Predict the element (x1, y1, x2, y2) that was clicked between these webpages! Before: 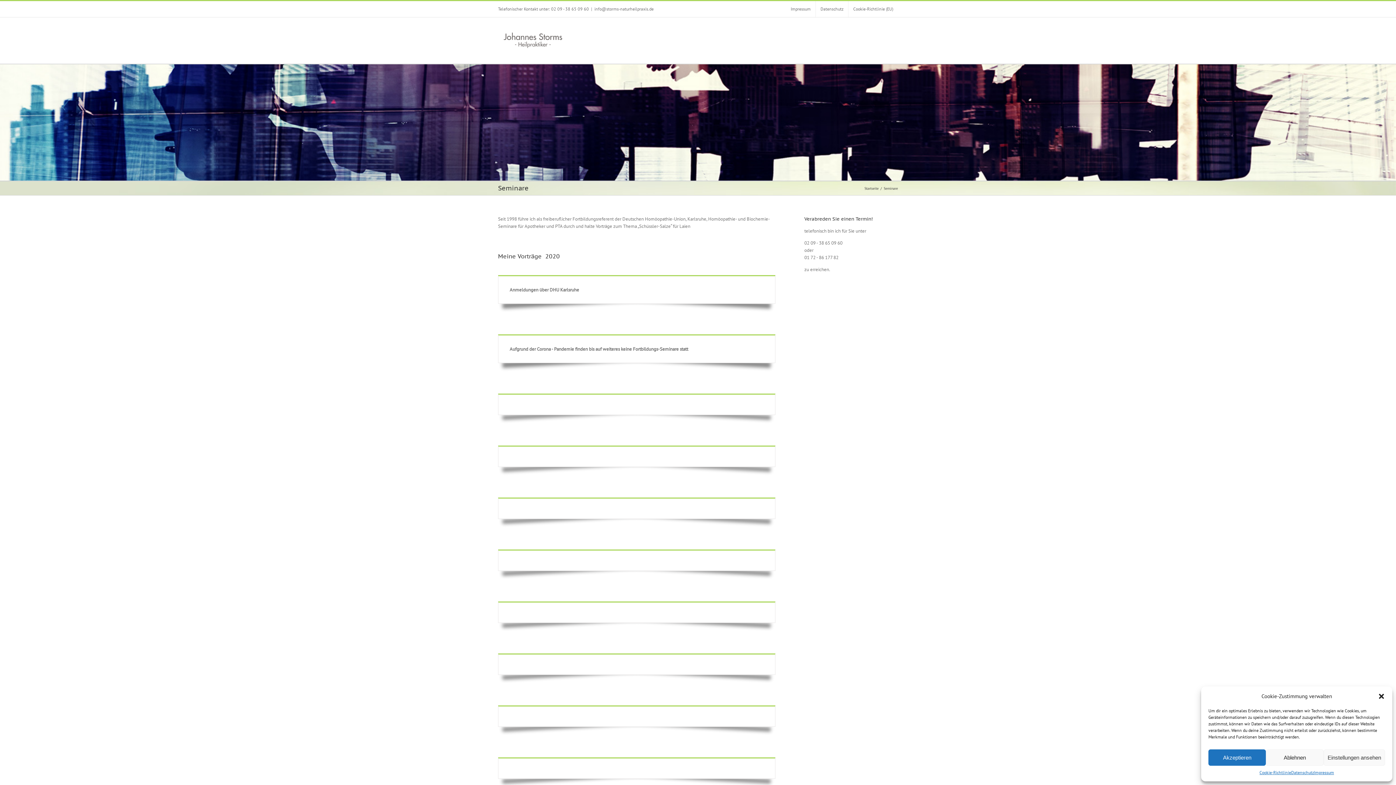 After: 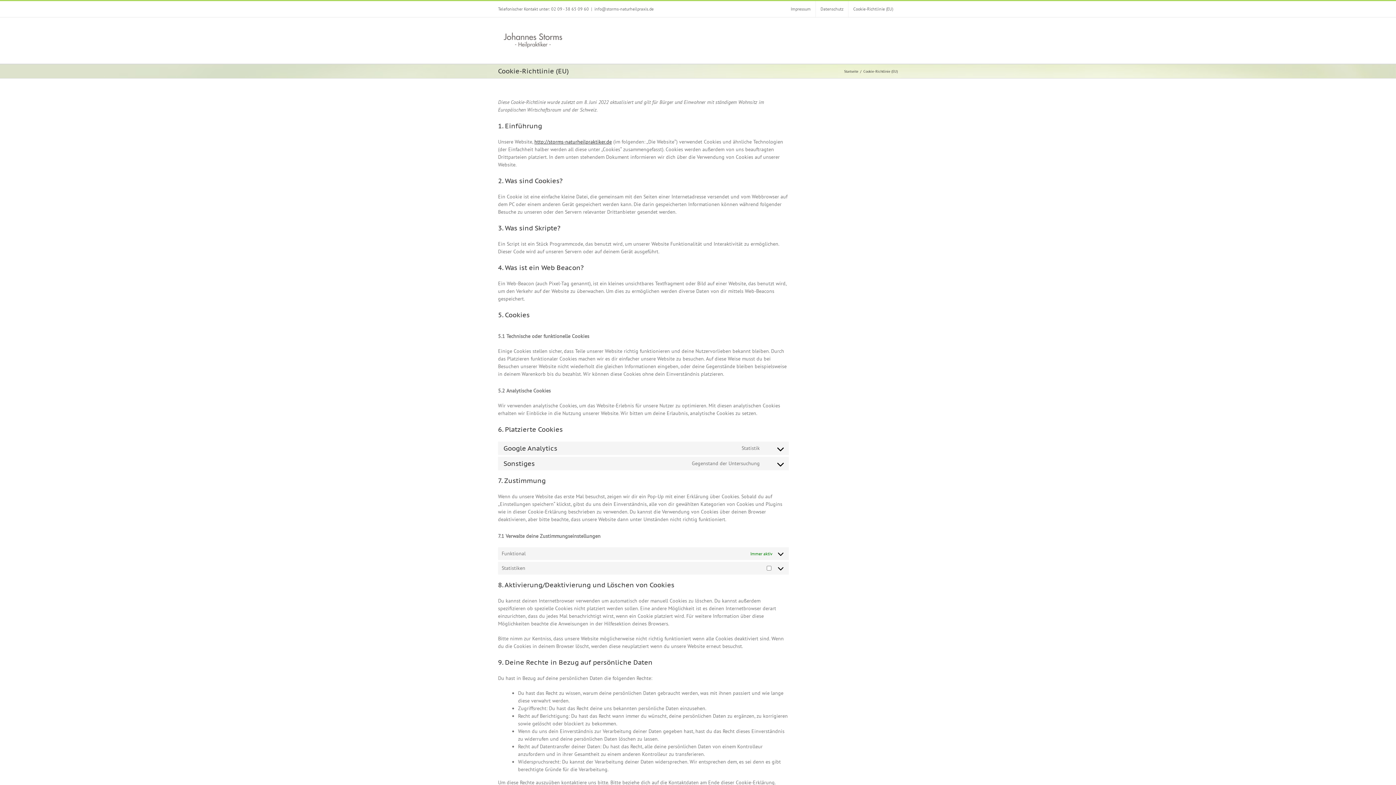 Action: bbox: (1259, 769, 1291, 776) label: Cookie-Richtlinie